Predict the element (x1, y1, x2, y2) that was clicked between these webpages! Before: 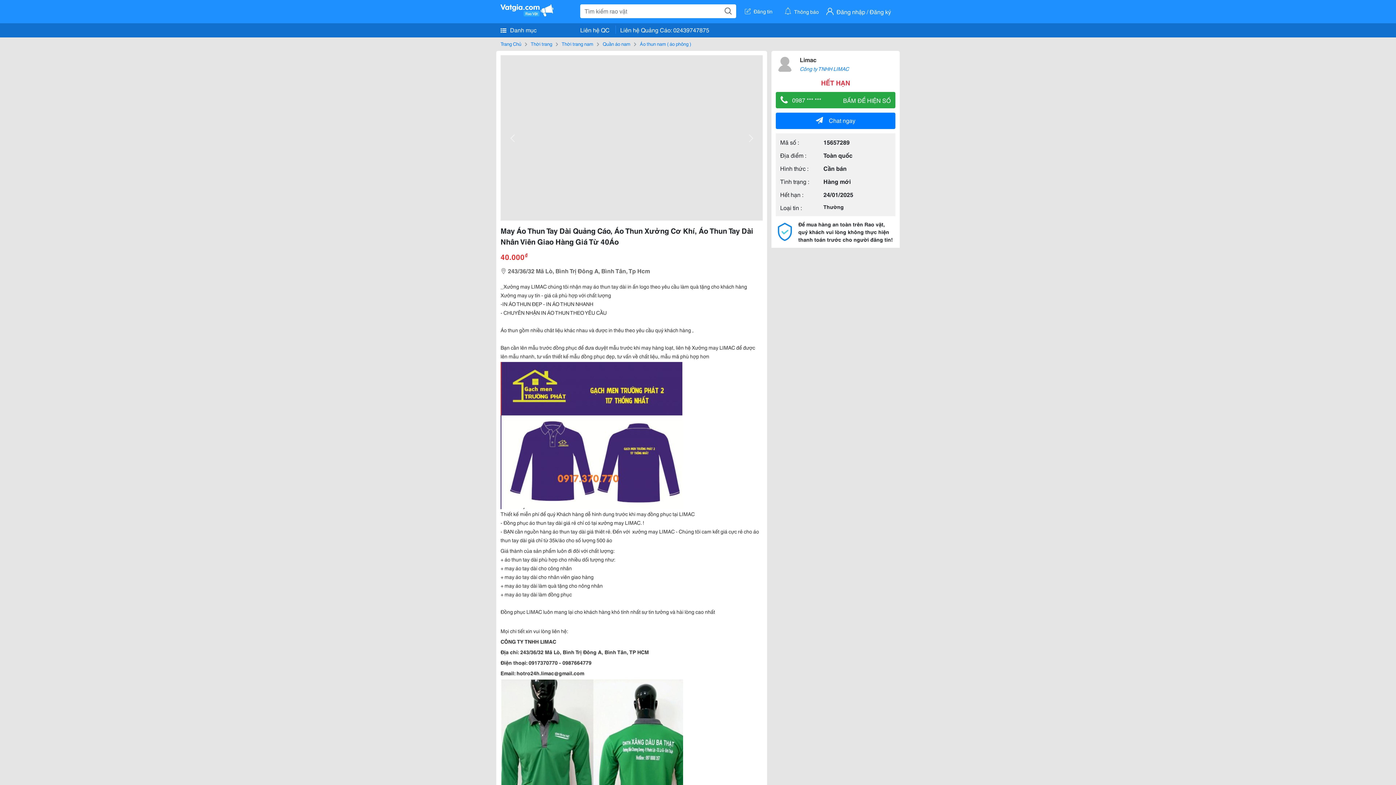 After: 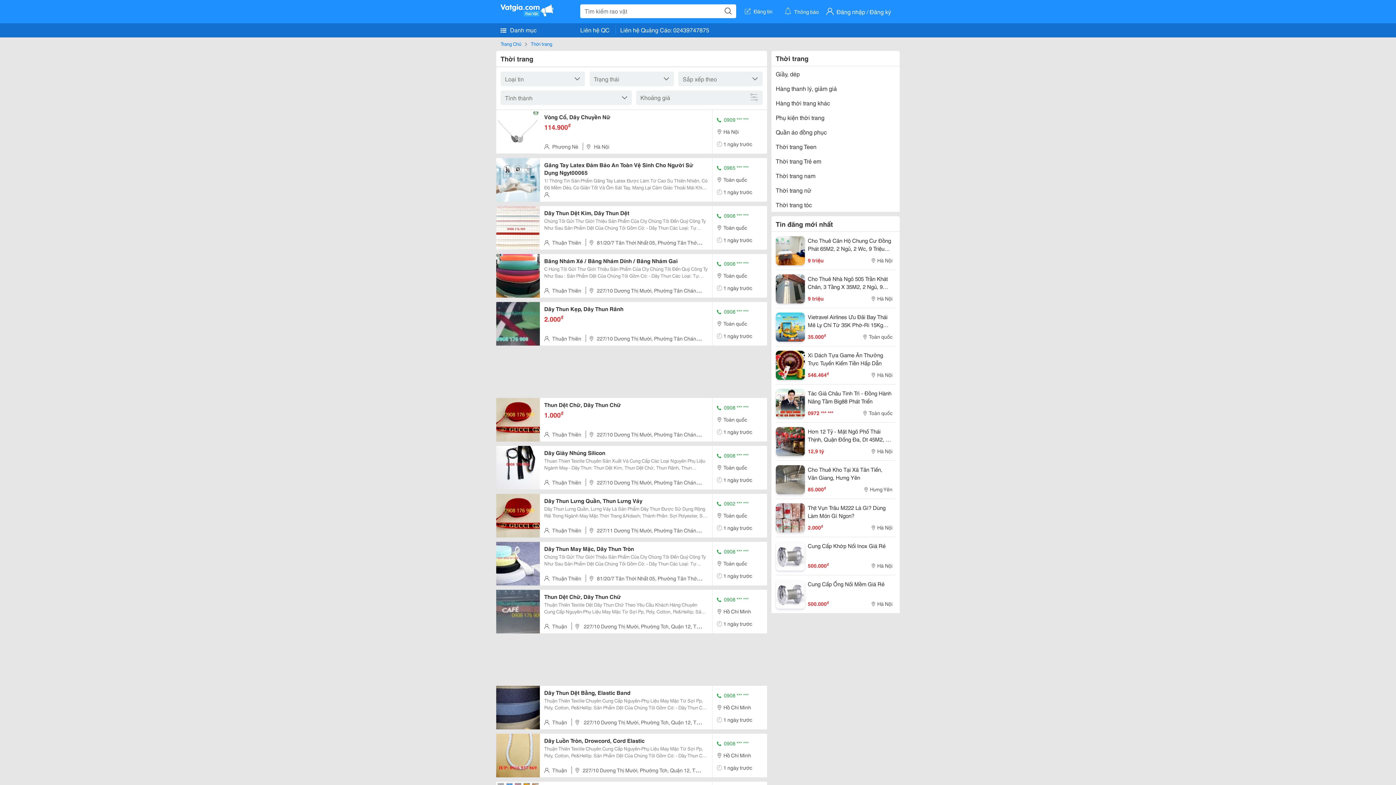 Action: bbox: (530, 40, 552, 48) label: Thời trang